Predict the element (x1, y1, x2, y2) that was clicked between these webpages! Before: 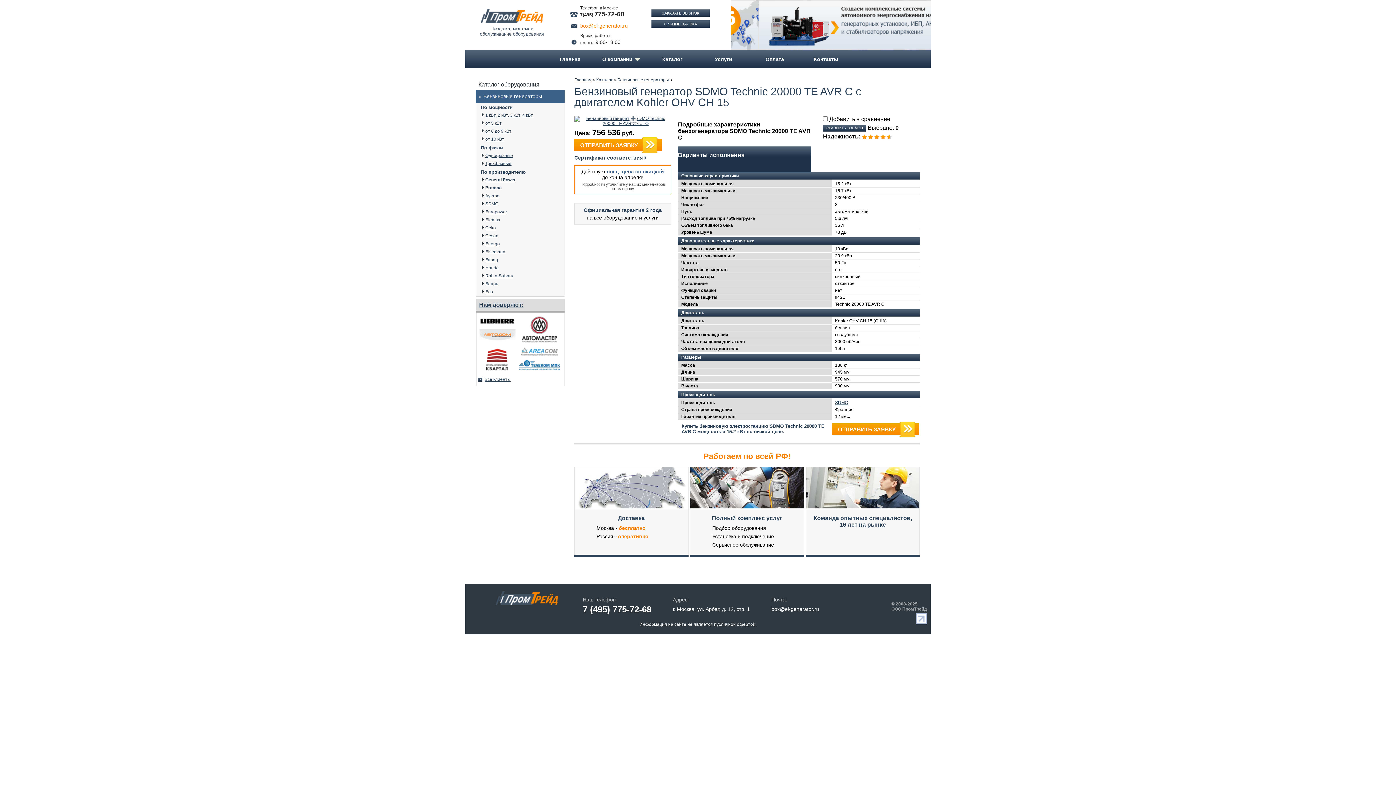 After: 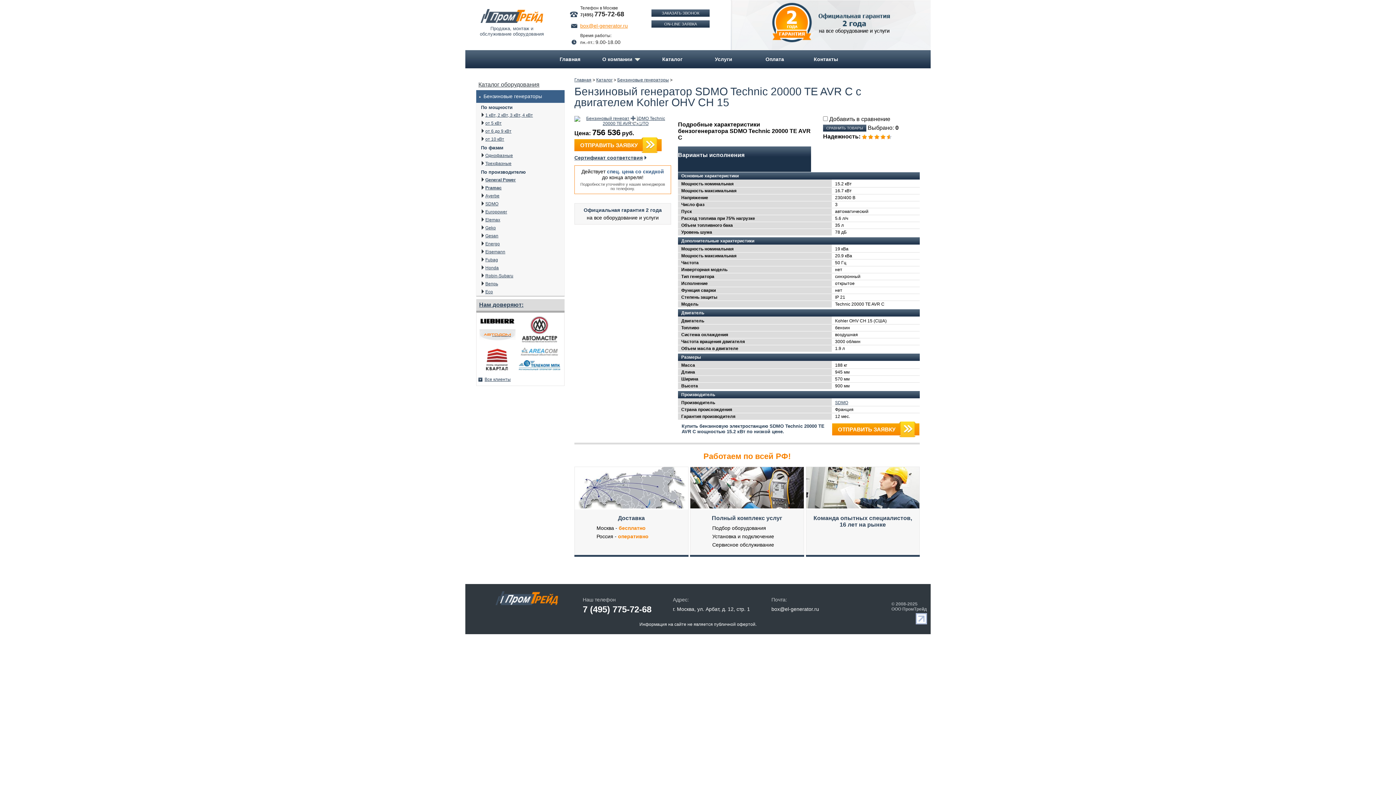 Action: label: box@el-generator.ru bbox: (771, 606, 819, 612)